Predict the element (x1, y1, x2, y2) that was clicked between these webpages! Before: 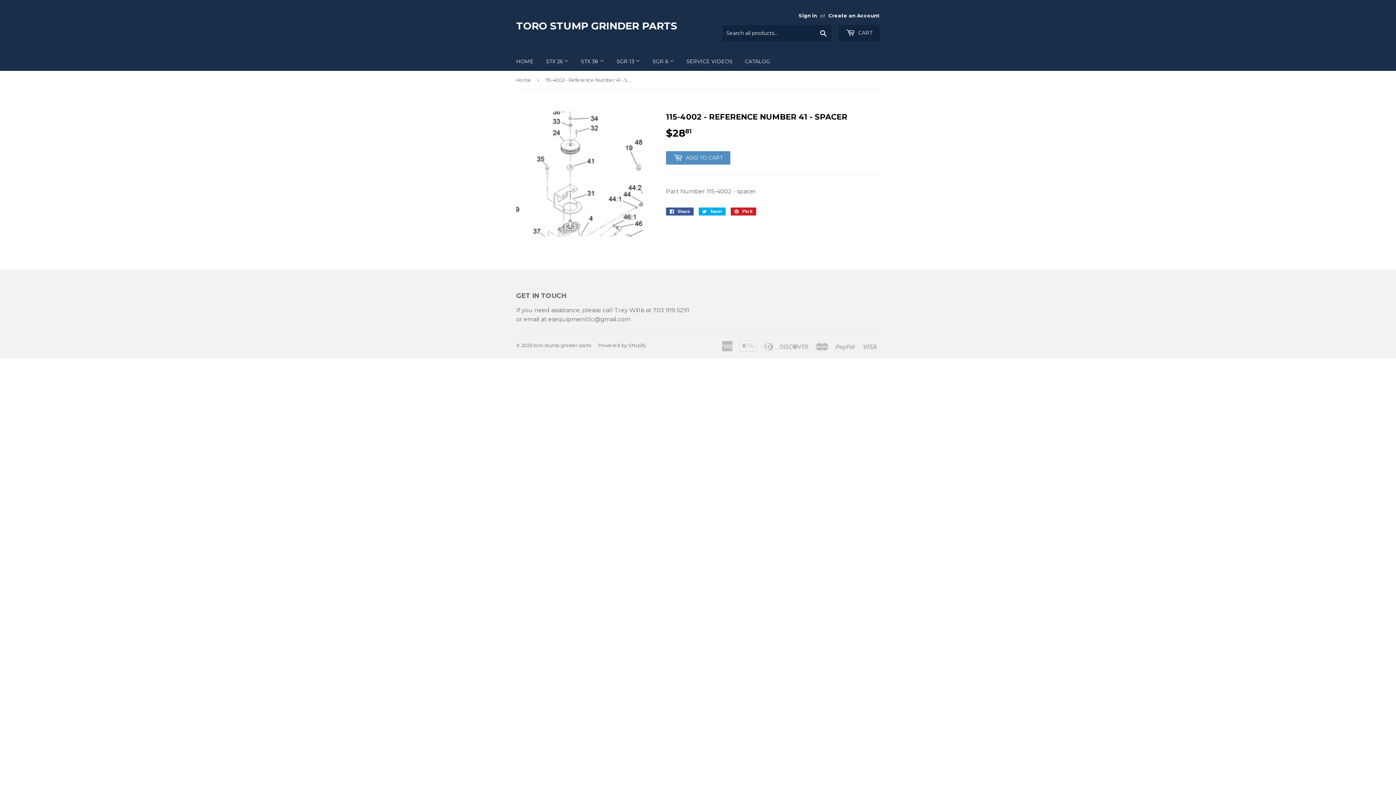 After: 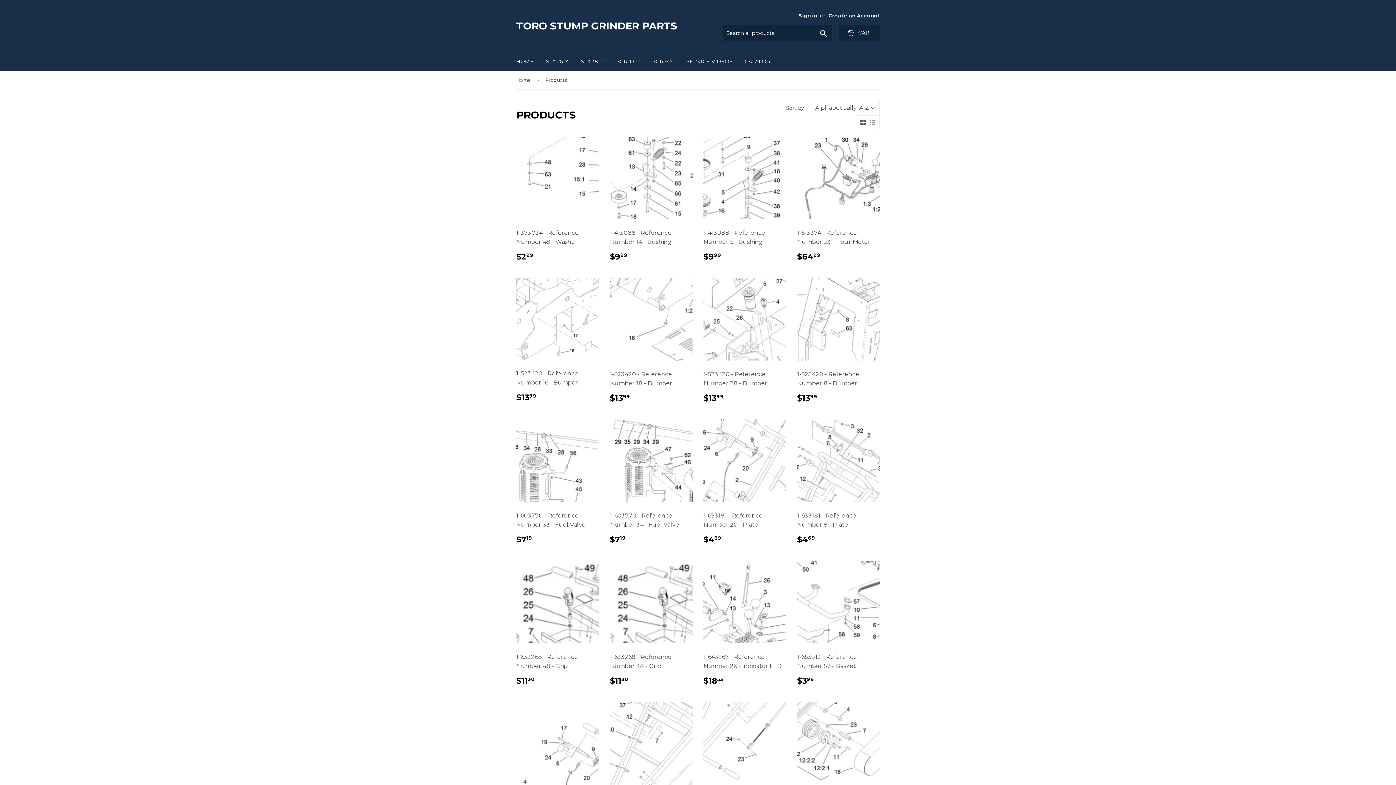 Action: label: CATALOG bbox: (739, 52, 776, 70)